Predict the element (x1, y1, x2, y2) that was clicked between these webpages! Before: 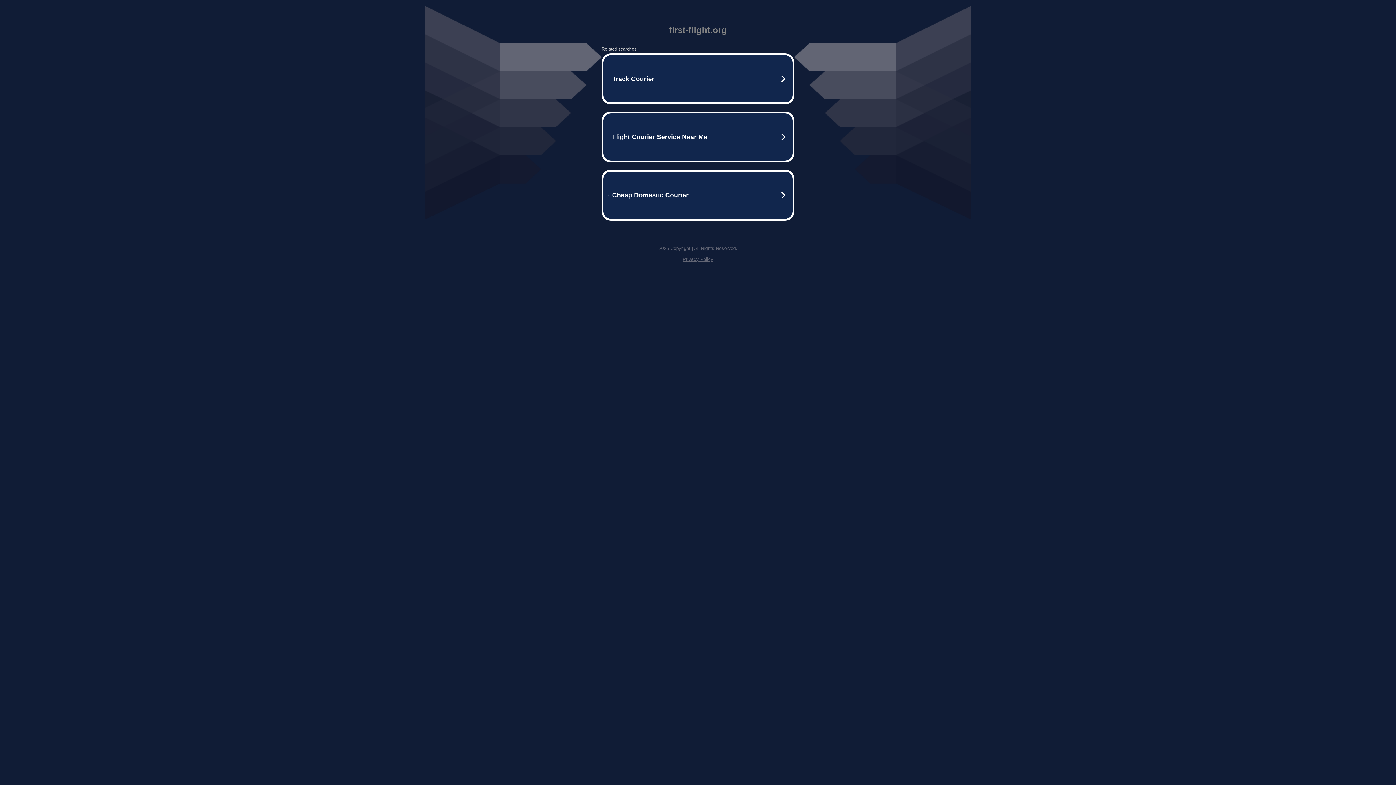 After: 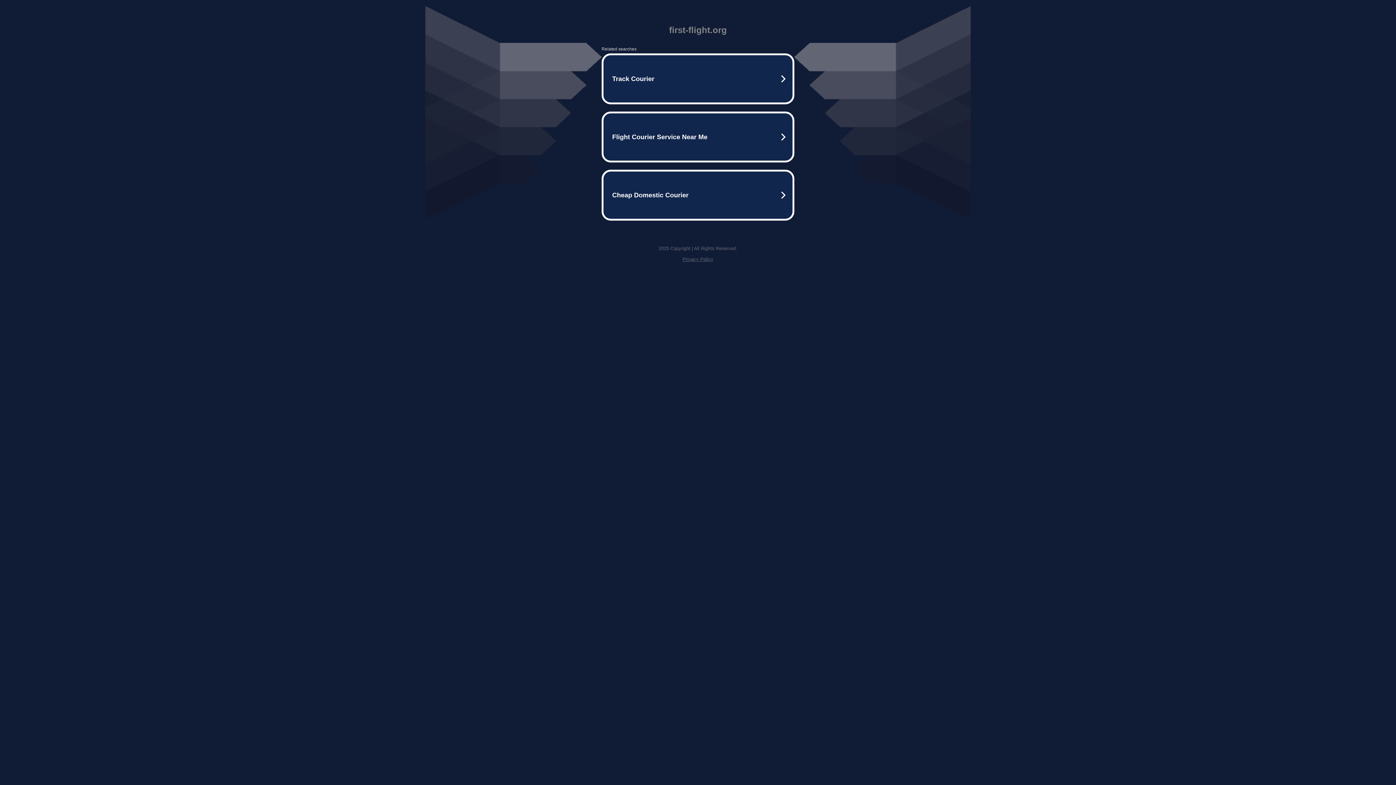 Action: label: Privacy Policy bbox: (682, 256, 713, 262)